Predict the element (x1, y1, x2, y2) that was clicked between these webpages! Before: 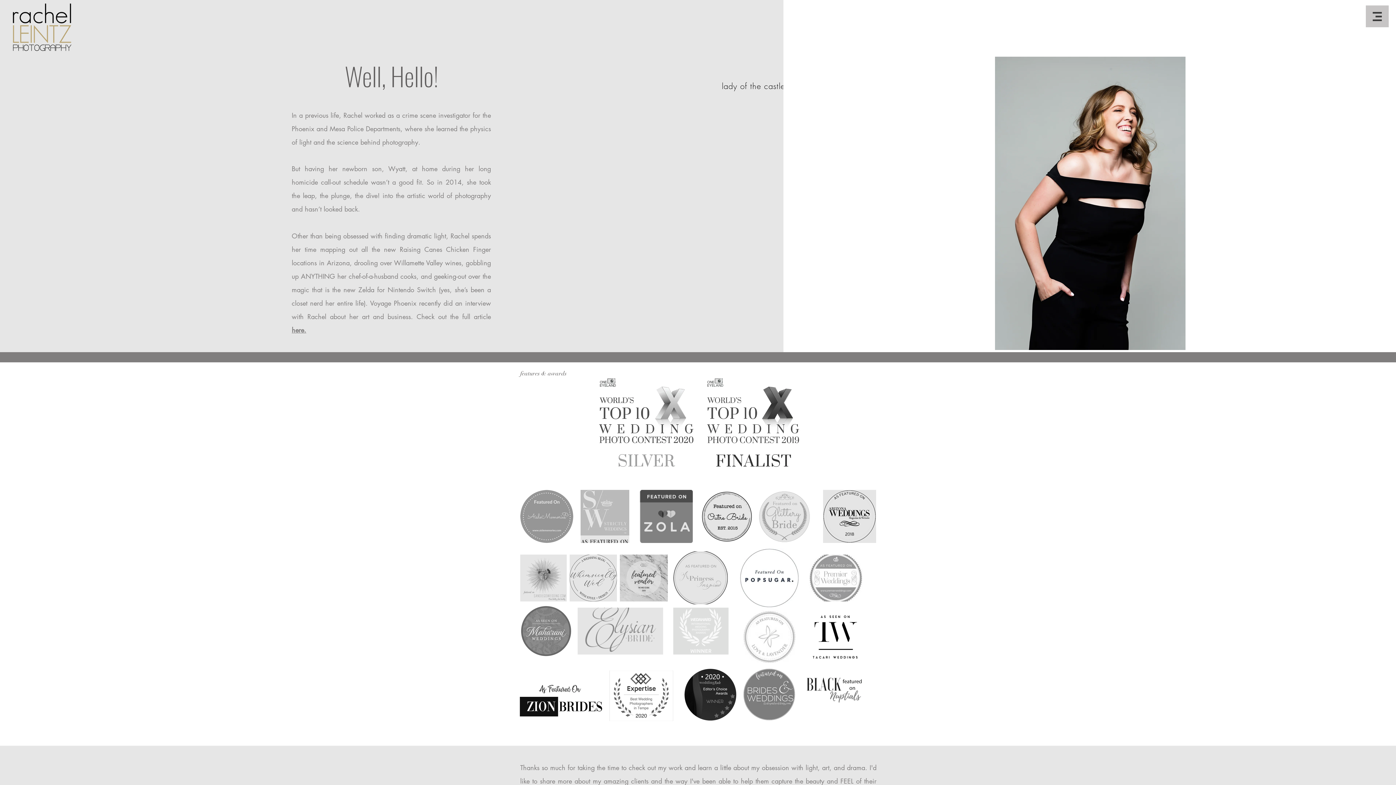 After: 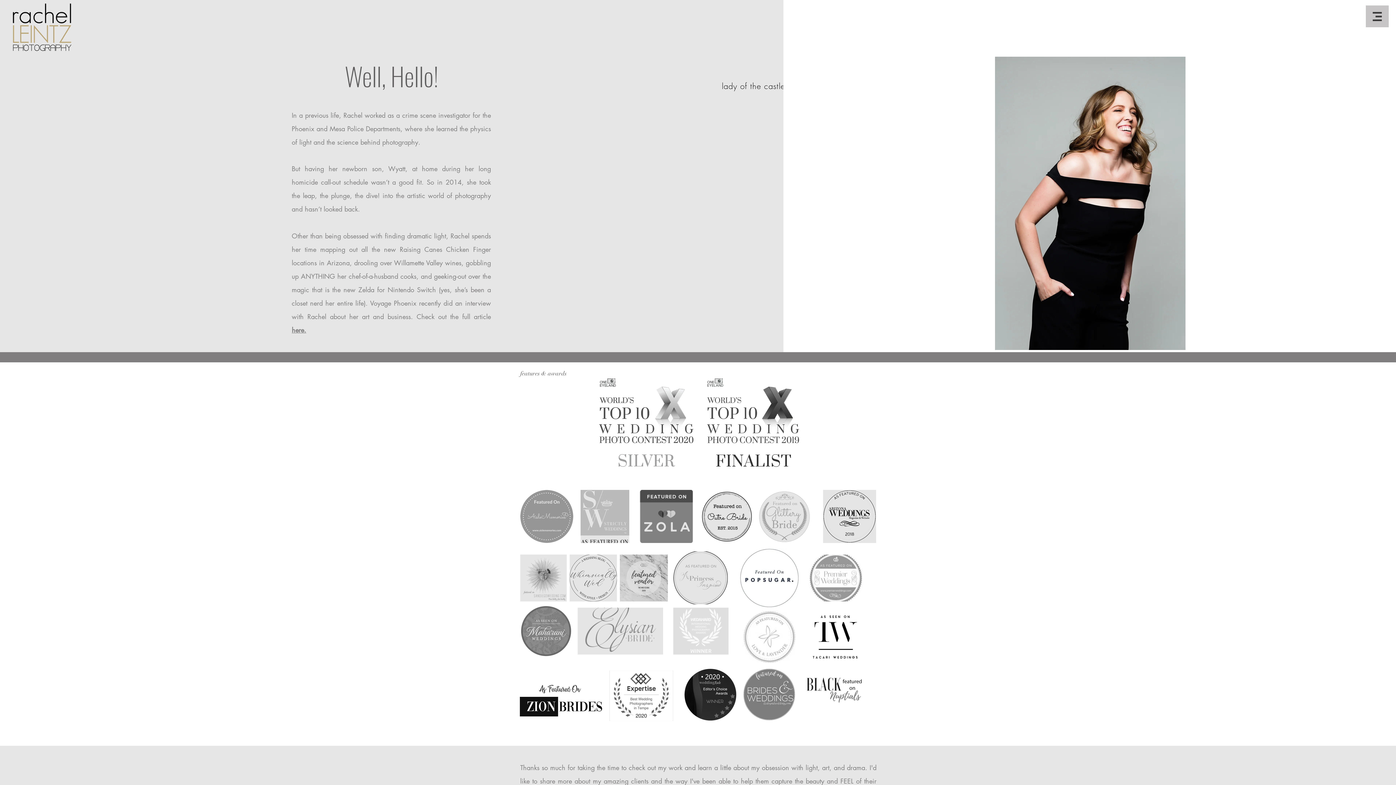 Action: bbox: (742, 668, 796, 721)